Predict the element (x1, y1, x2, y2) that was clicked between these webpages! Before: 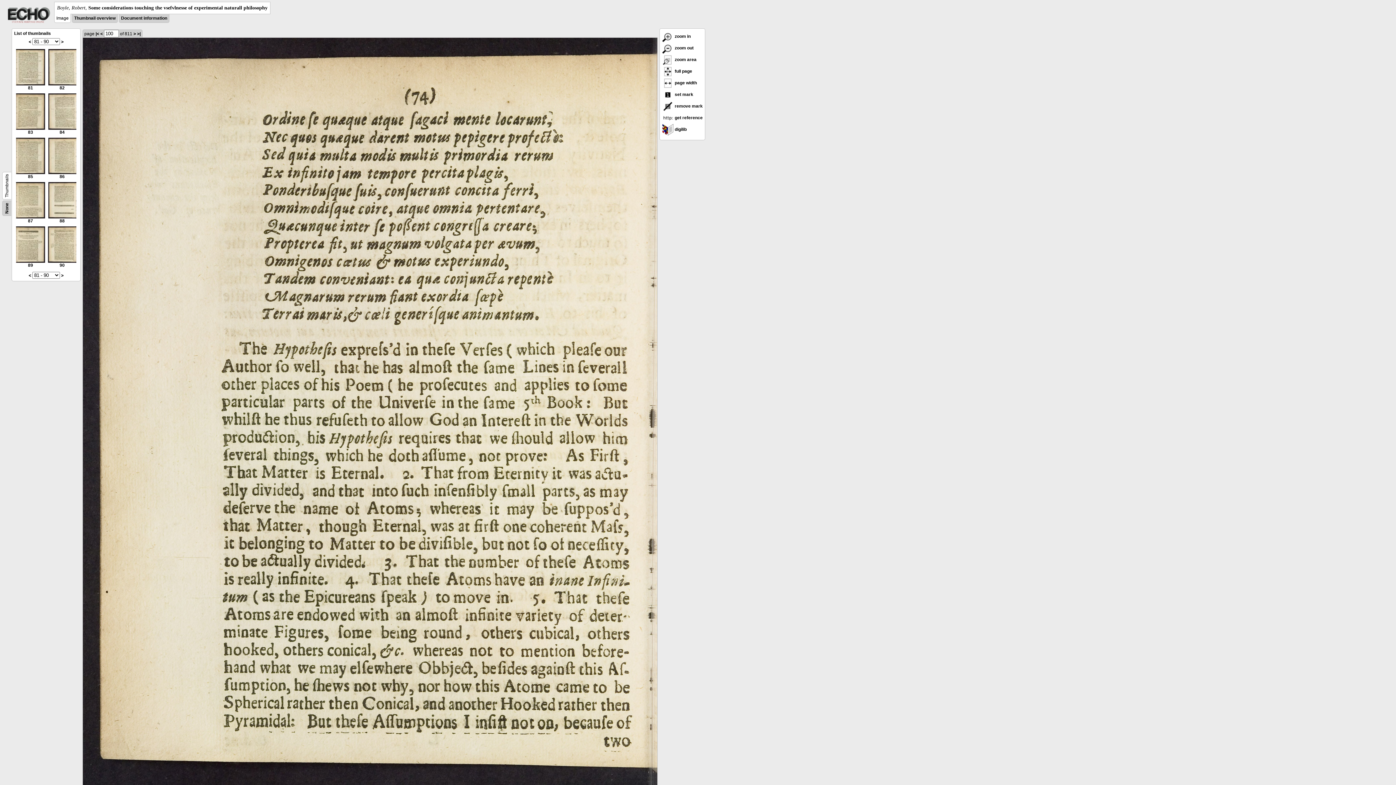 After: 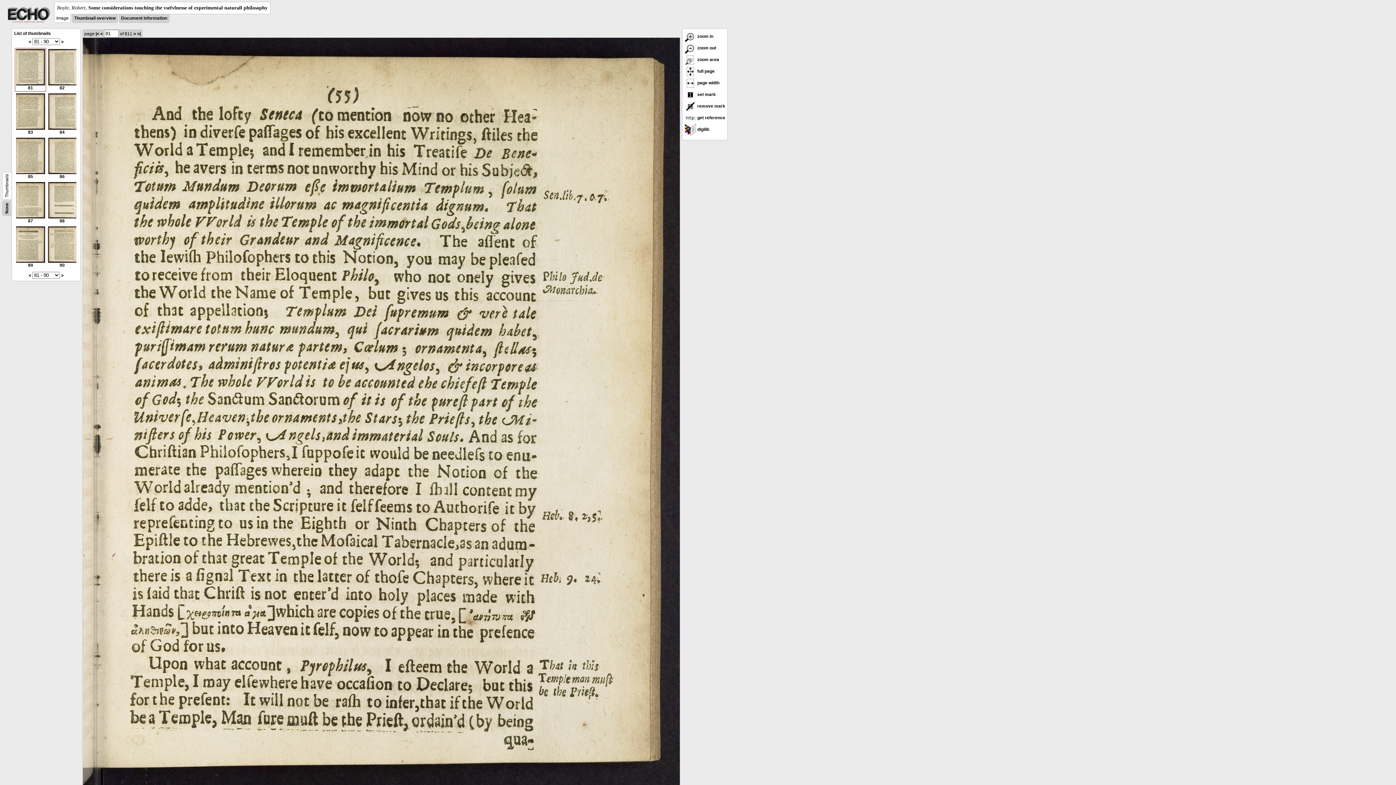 Action: label: 
81 bbox: (16, 81, 45, 90)